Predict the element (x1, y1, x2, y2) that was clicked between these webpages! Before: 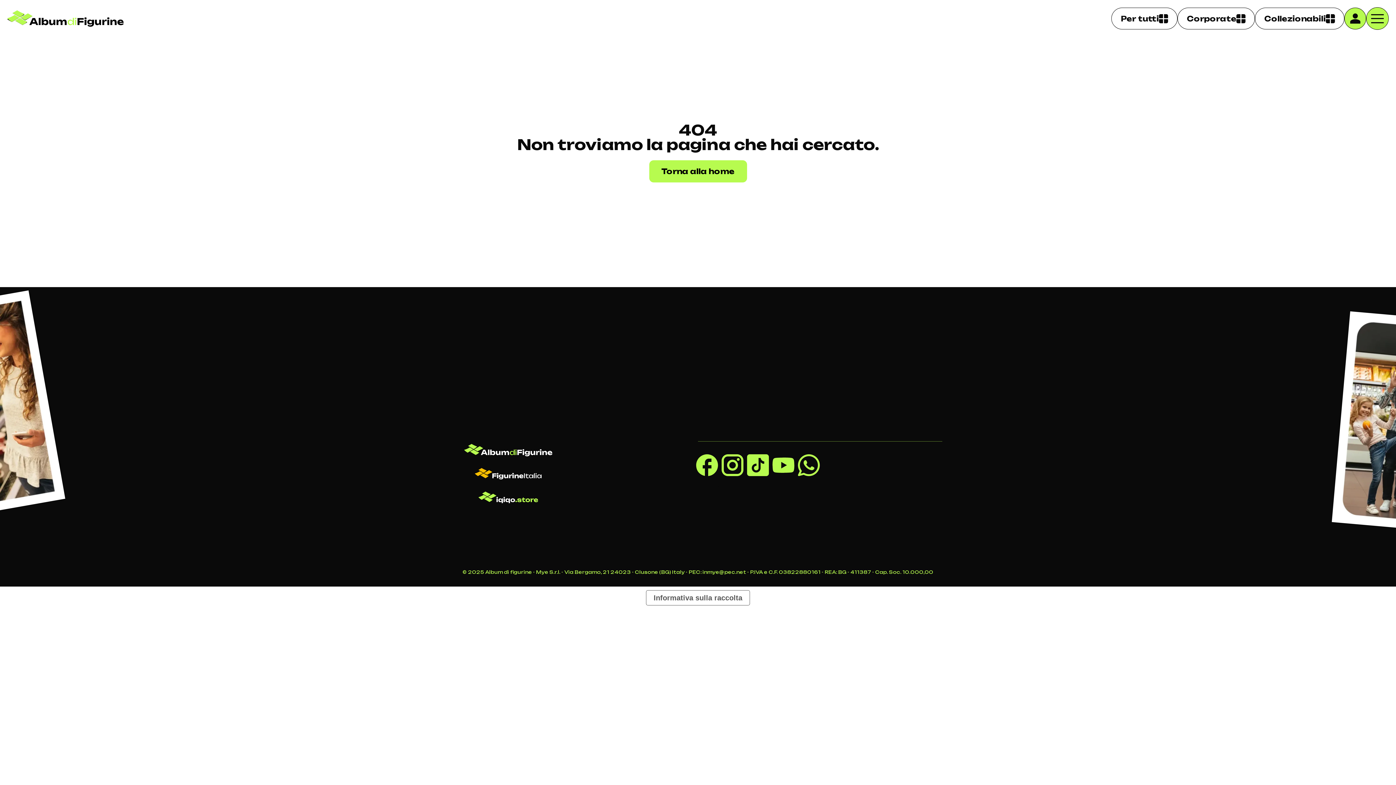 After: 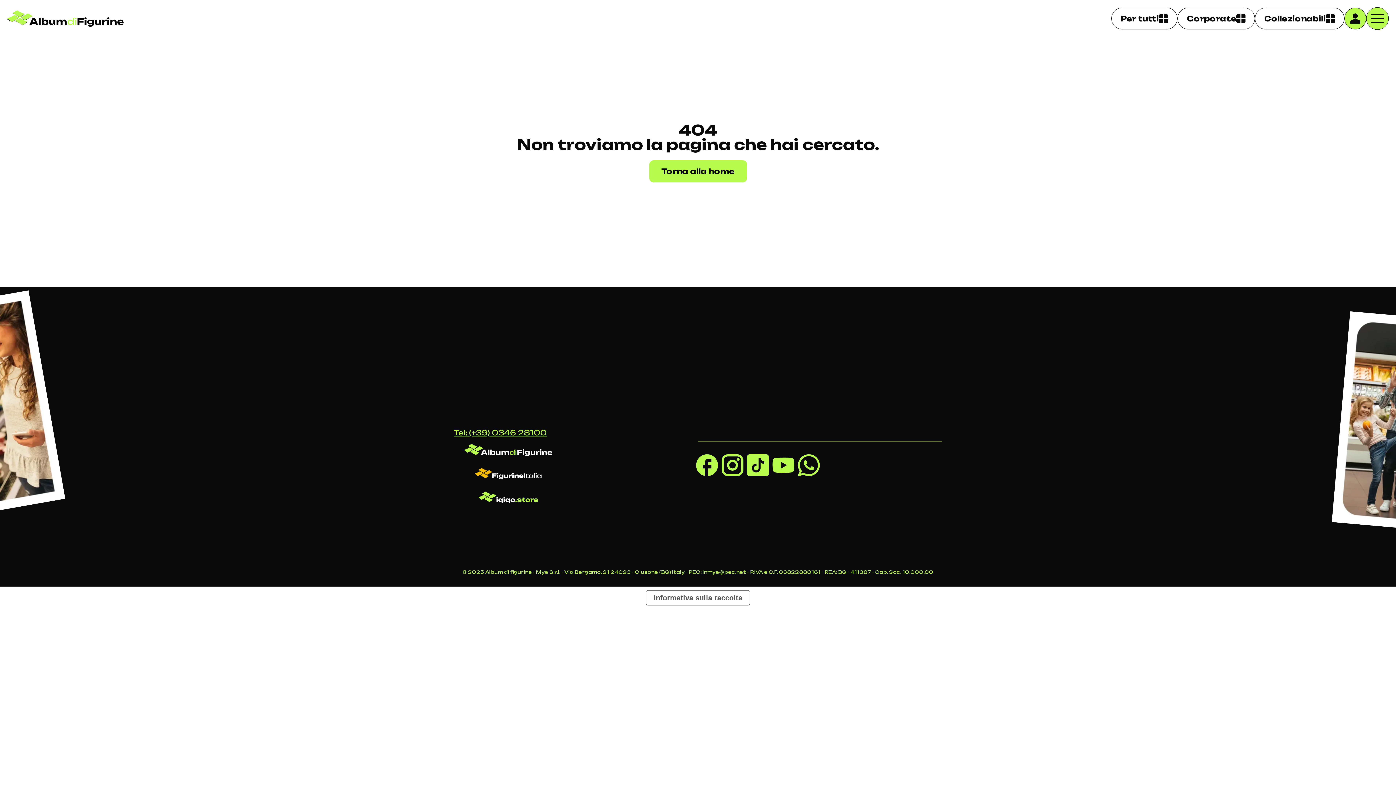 Action: label: Tel: (+39) 0346 28100 bbox: (453, 427, 546, 438)